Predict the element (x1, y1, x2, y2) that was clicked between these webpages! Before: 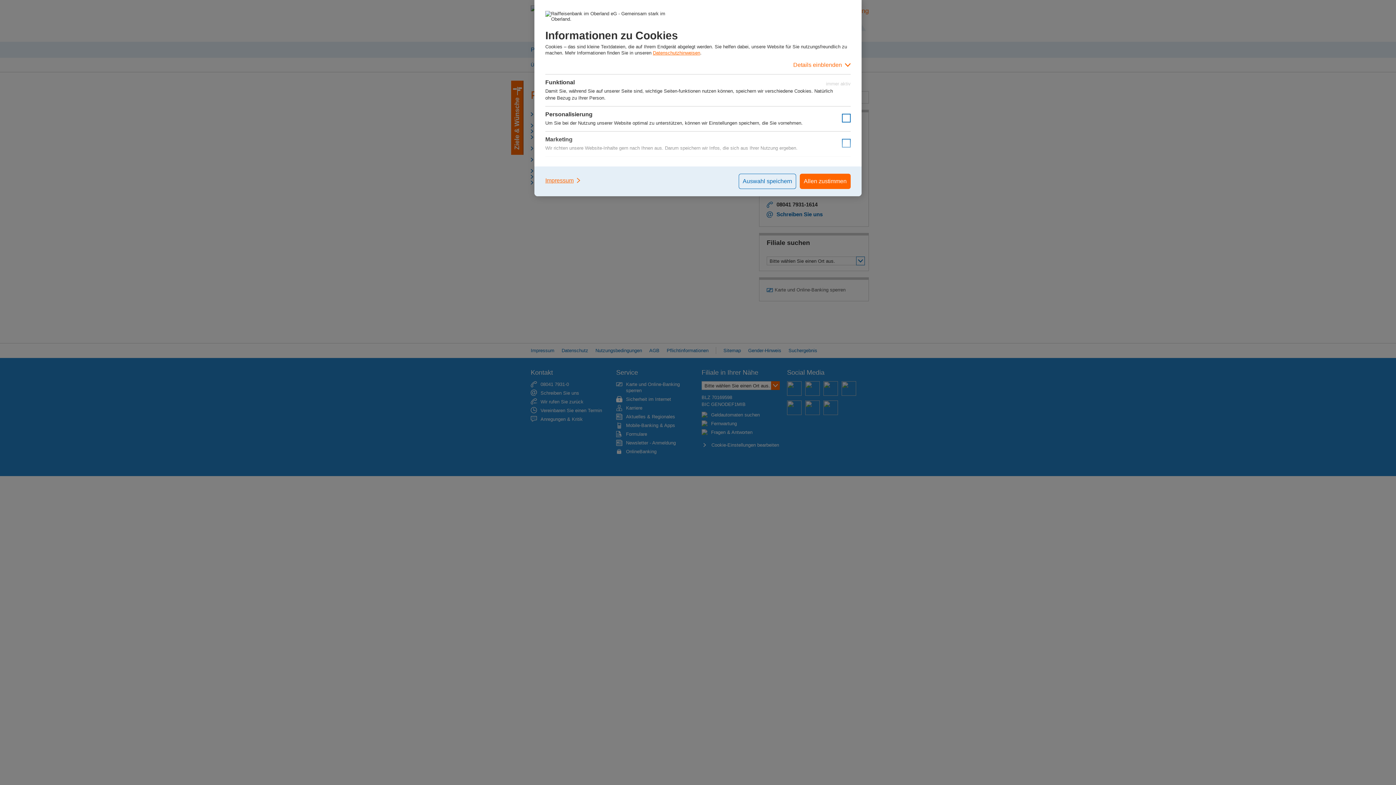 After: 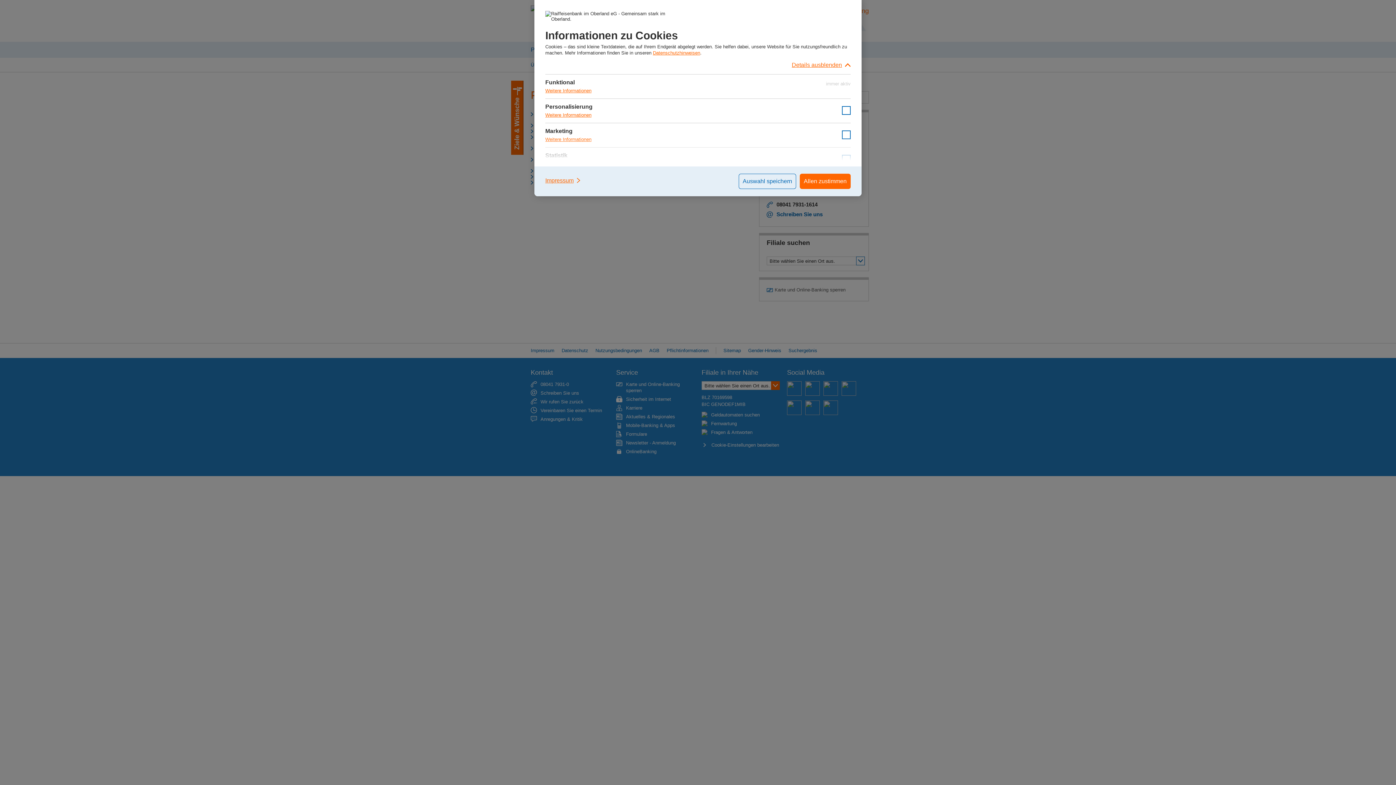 Action: bbox: (545, 56, 850, 74) label: Details einblenden